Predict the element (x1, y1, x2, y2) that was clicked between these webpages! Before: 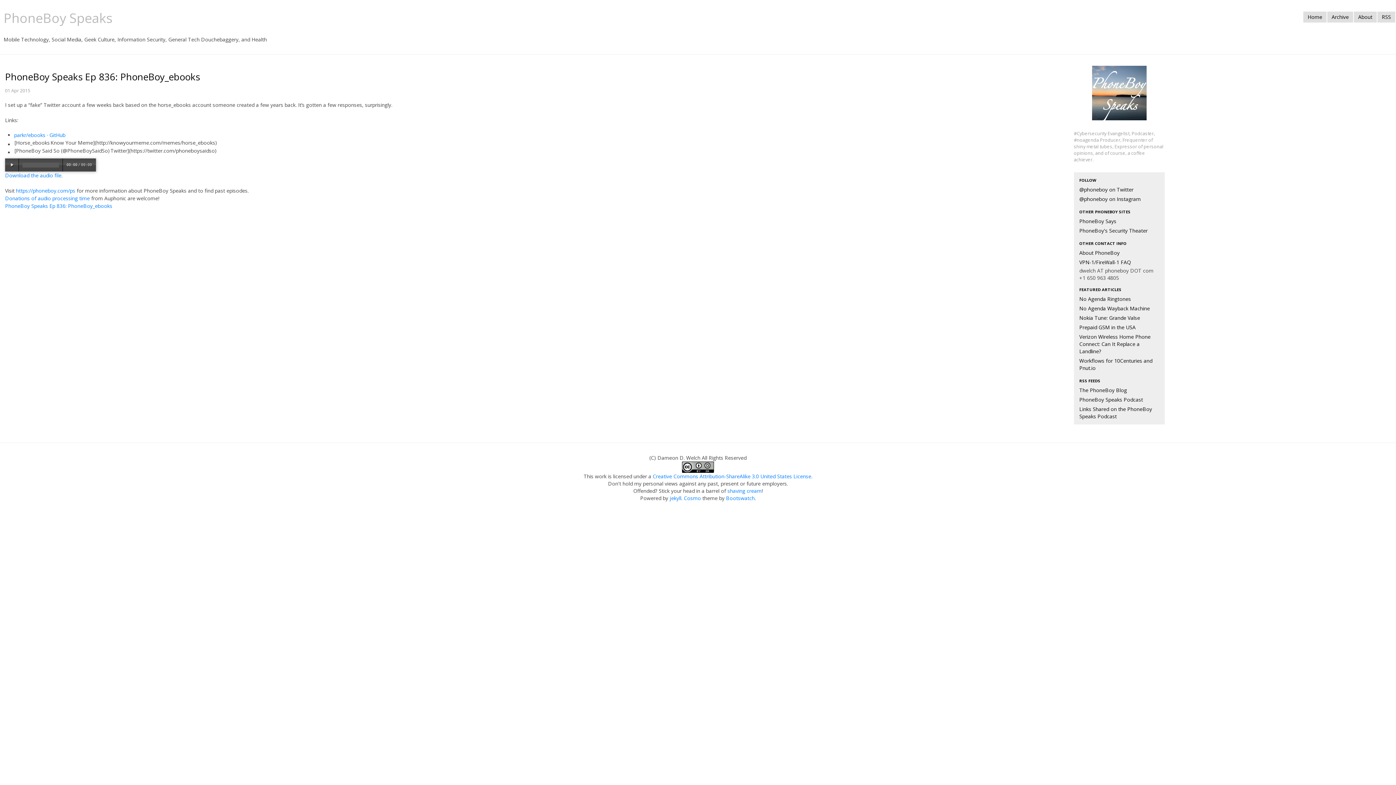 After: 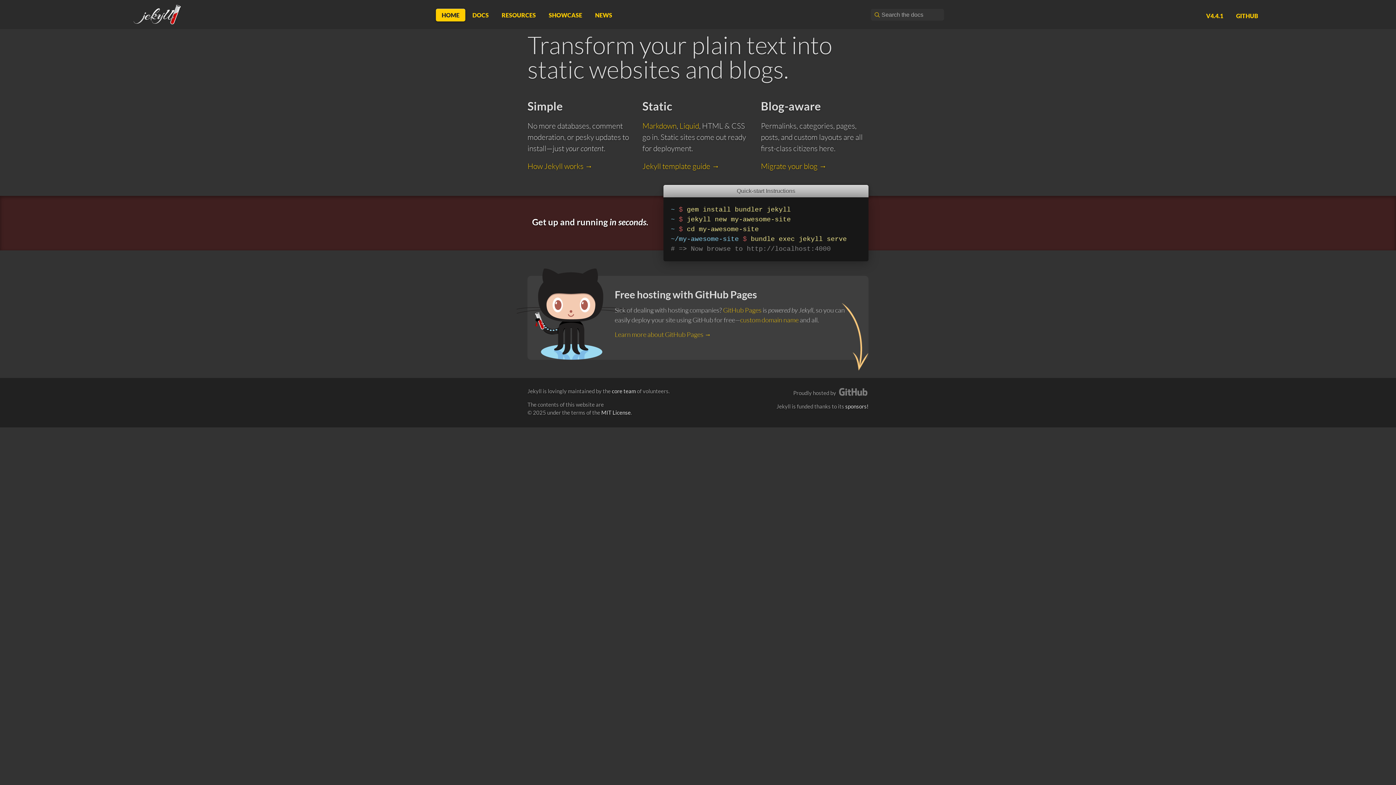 Action: label: jekyll bbox: (669, 494, 681, 501)